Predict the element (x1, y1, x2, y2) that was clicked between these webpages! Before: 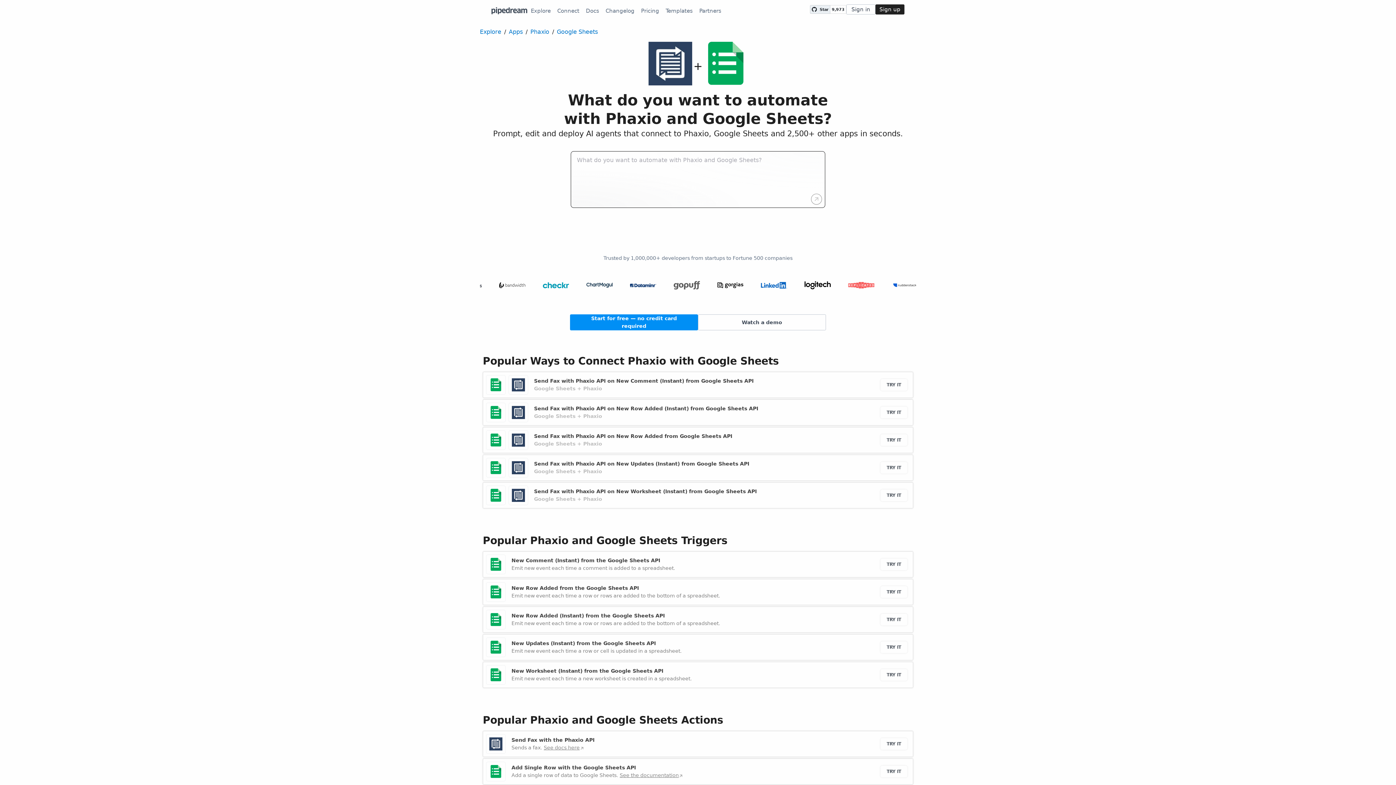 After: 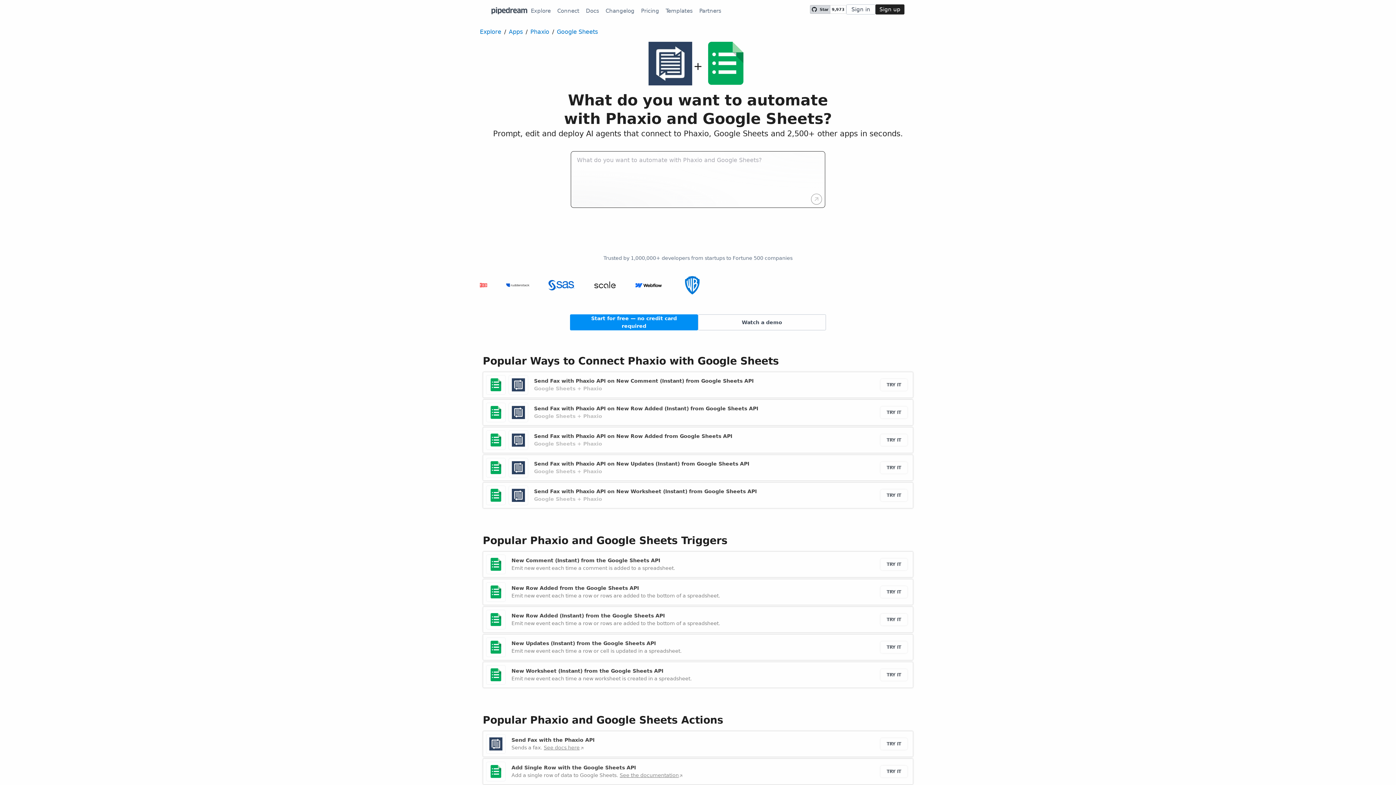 Action: label: Star PipedreamHQ/pipedream on GitHub bbox: (810, 5, 830, 13)